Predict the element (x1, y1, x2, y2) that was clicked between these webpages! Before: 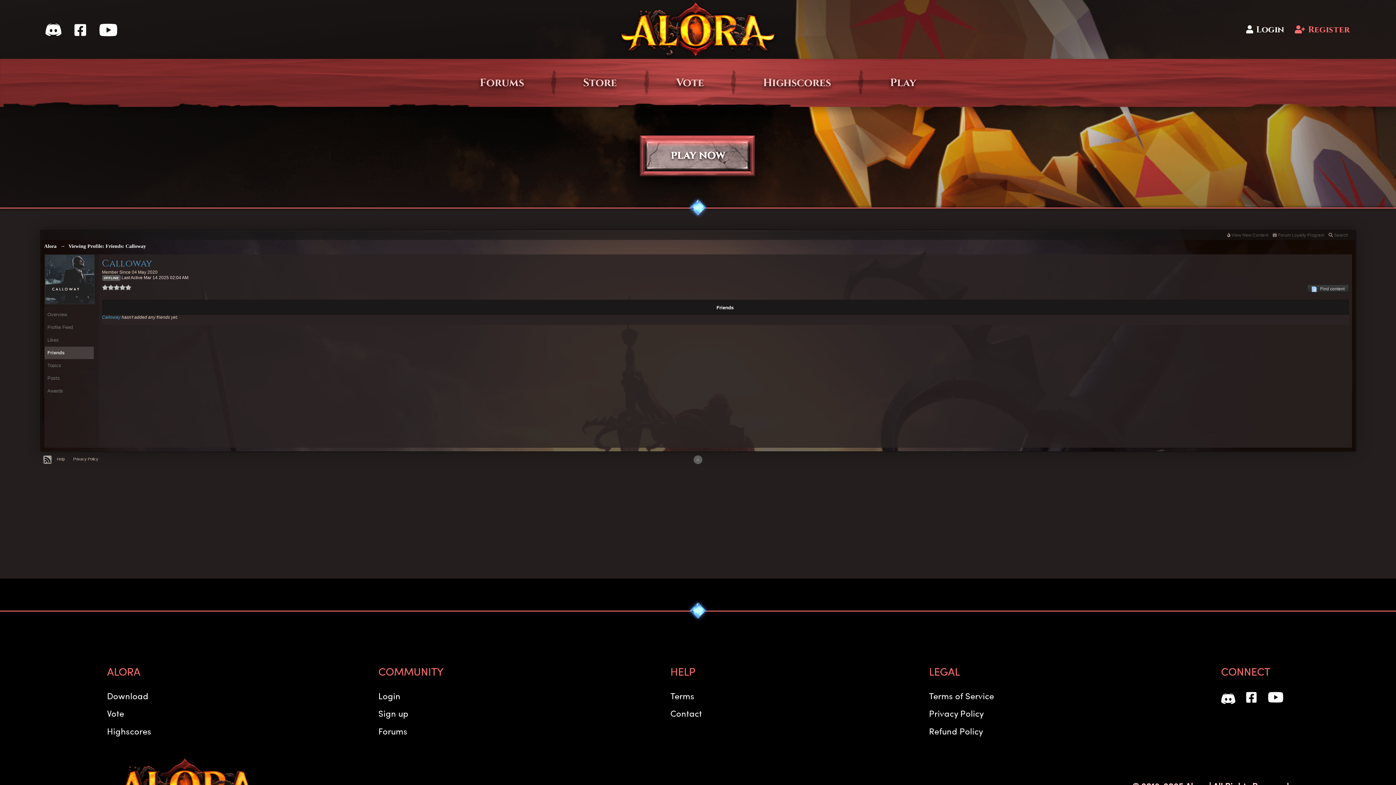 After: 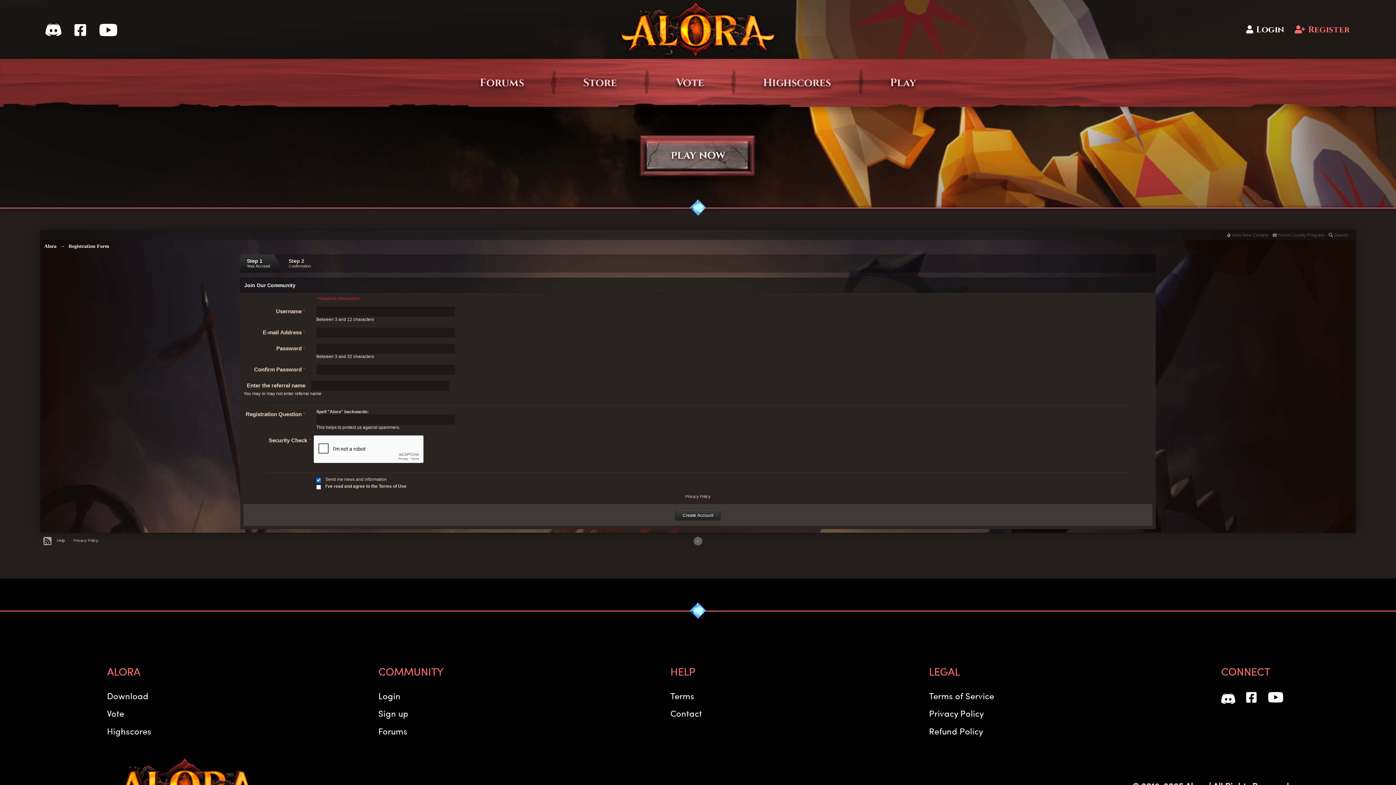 Action: label: Sign up bbox: (384, 701, 399, 708)